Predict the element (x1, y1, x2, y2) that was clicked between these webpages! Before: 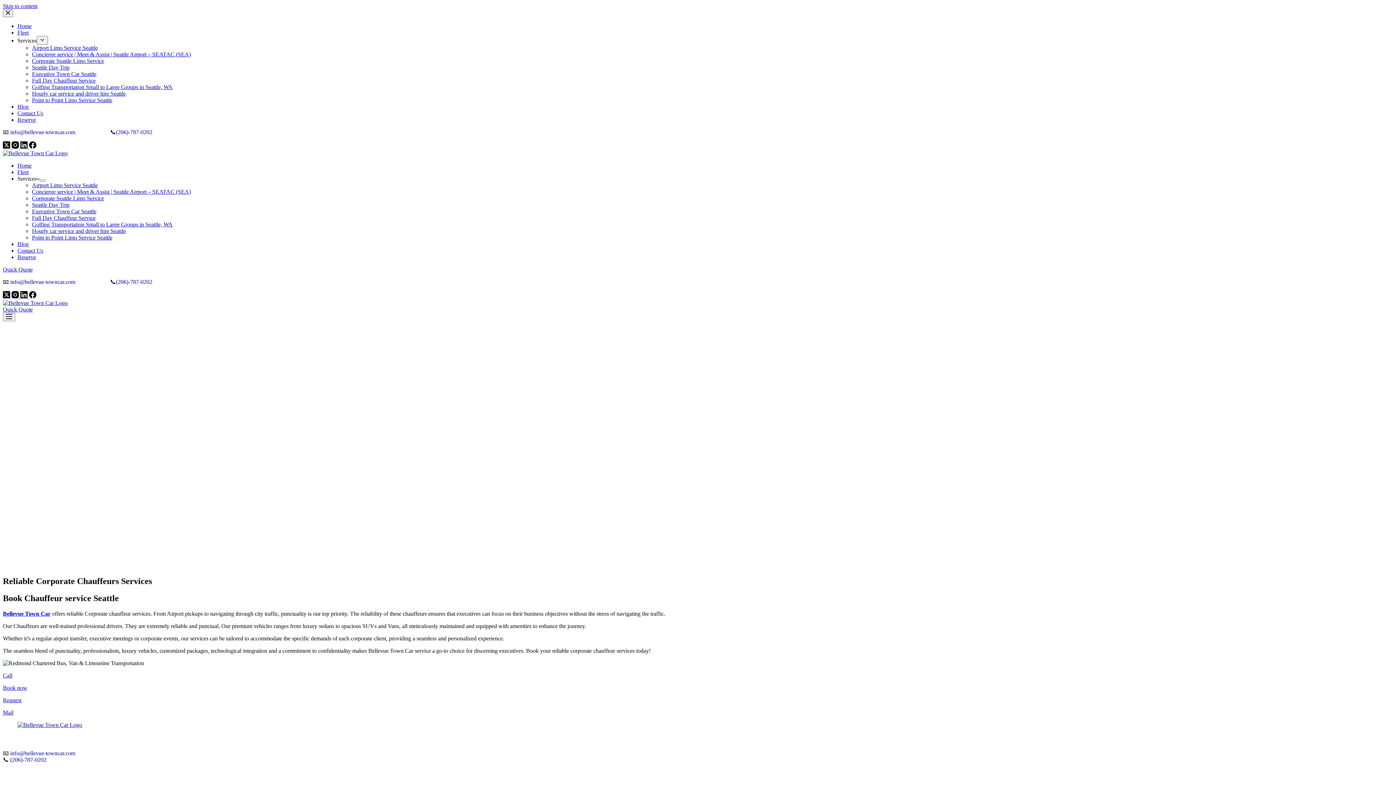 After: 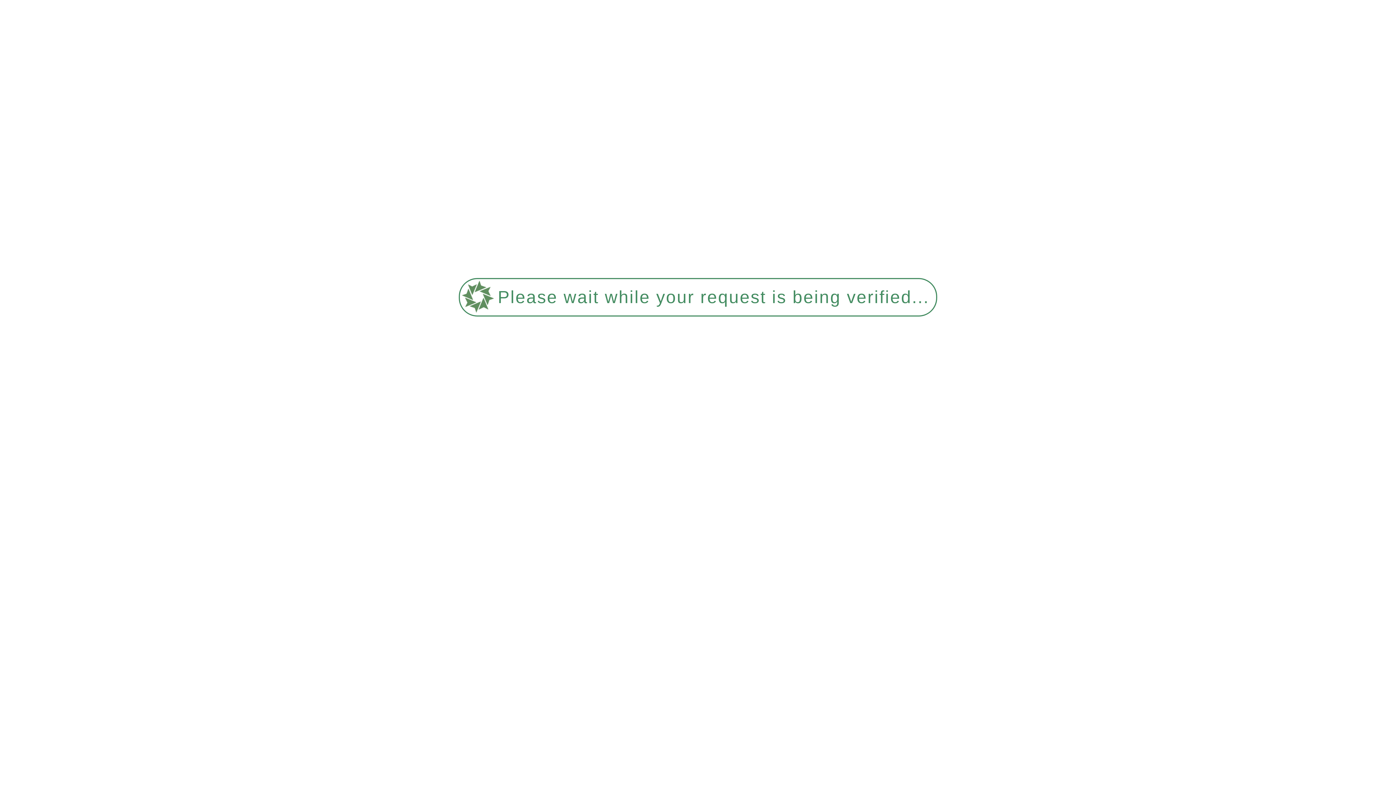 Action: label: Golfing Transportation Small to Large Groups in Seattle, WA bbox: (32, 84, 172, 90)